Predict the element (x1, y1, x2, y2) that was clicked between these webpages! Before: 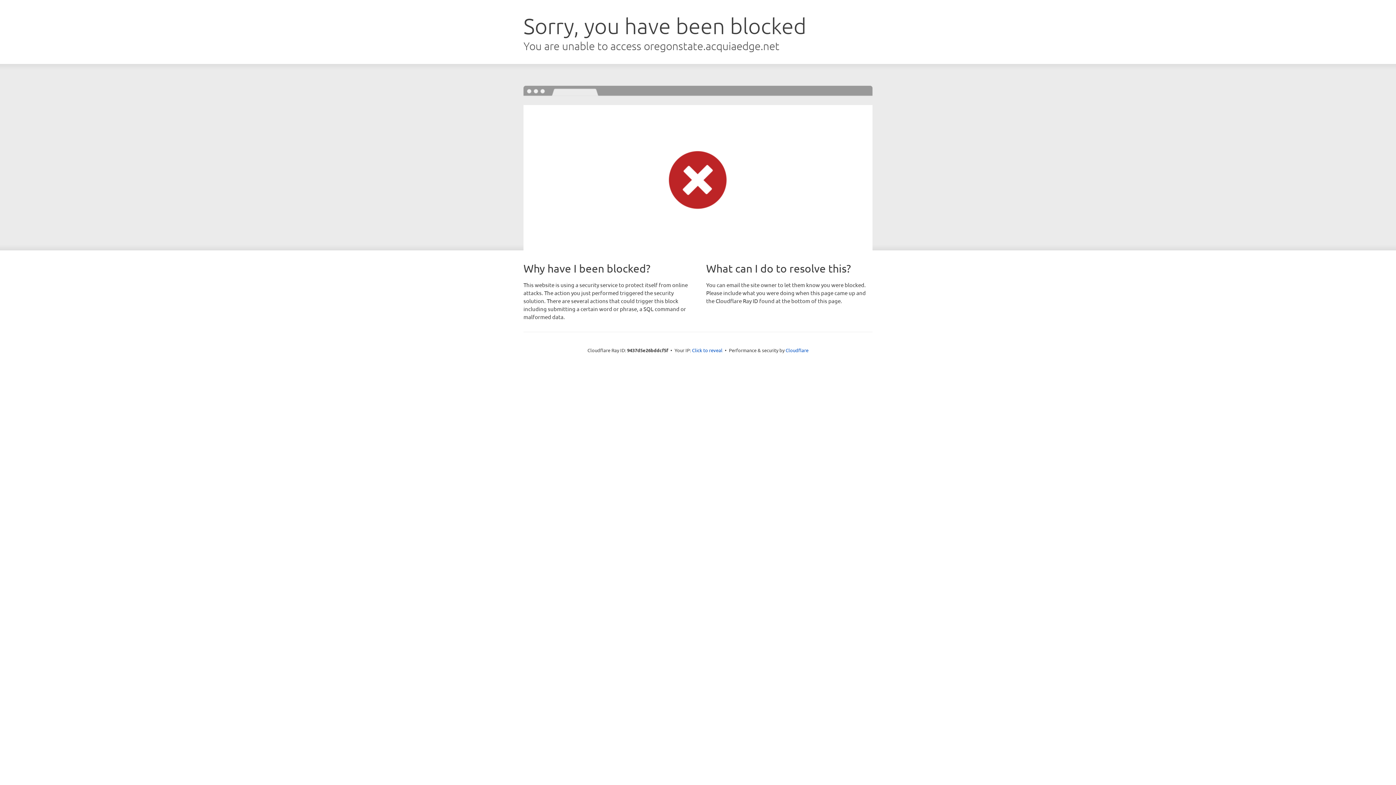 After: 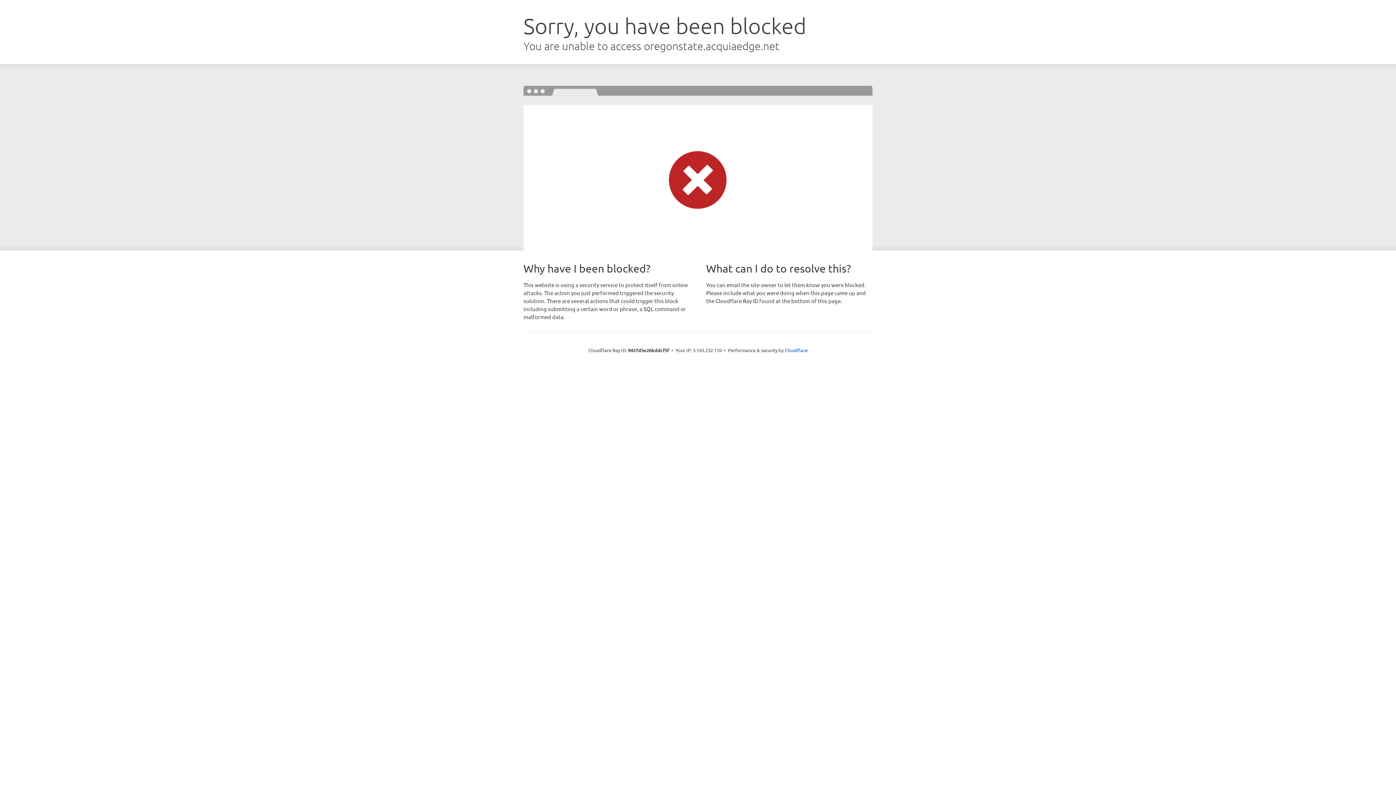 Action: label: Click to reveal bbox: (692, 346, 722, 353)